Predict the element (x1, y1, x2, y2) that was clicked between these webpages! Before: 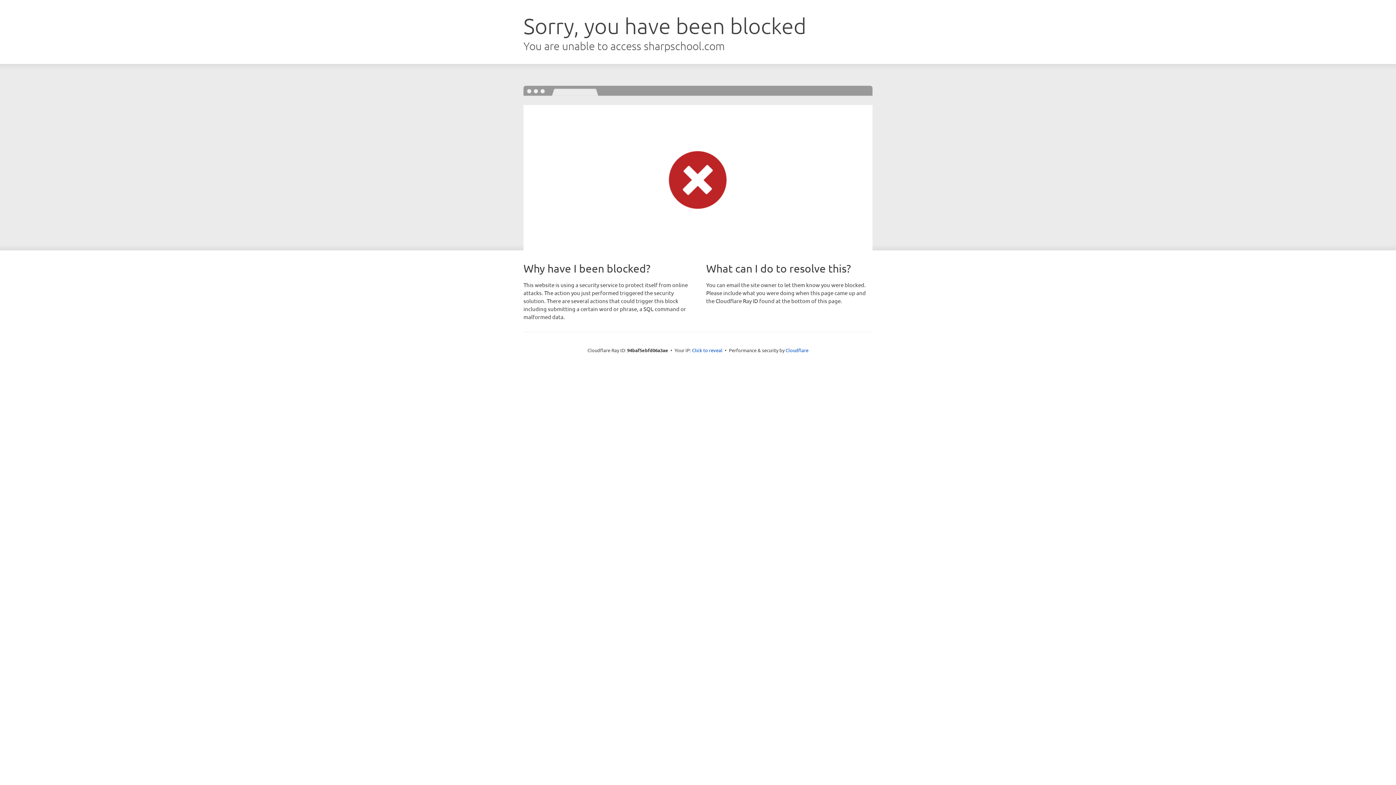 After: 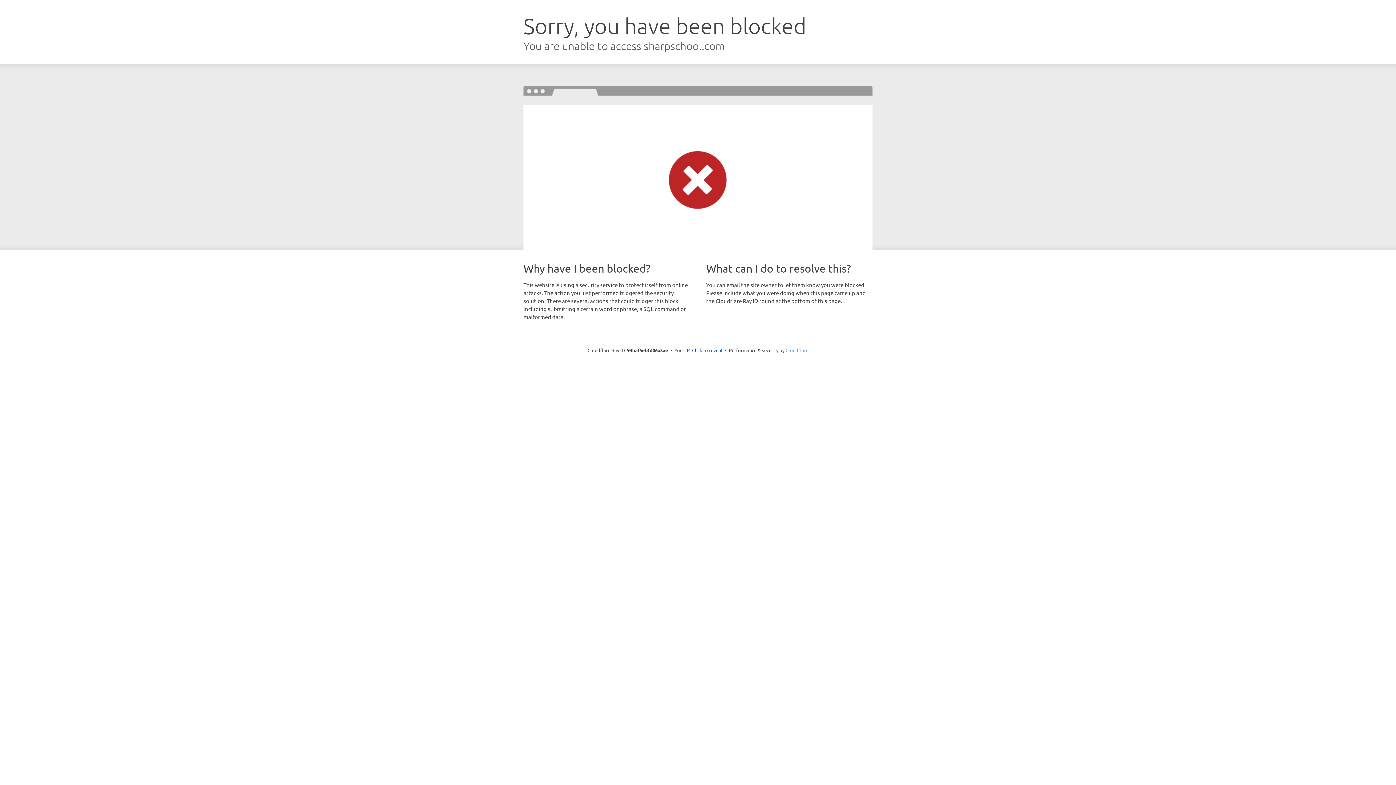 Action: label: Cloudflare bbox: (785, 347, 808, 353)